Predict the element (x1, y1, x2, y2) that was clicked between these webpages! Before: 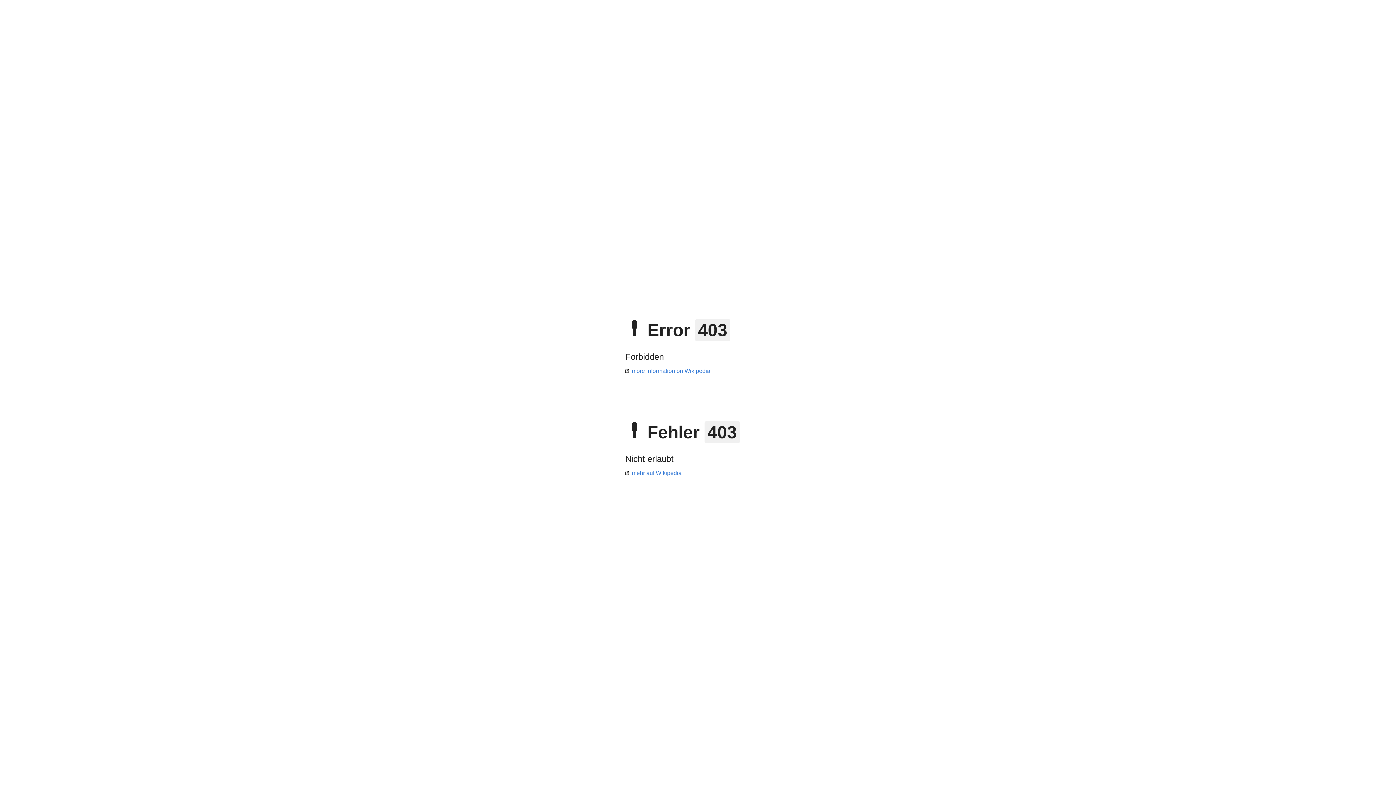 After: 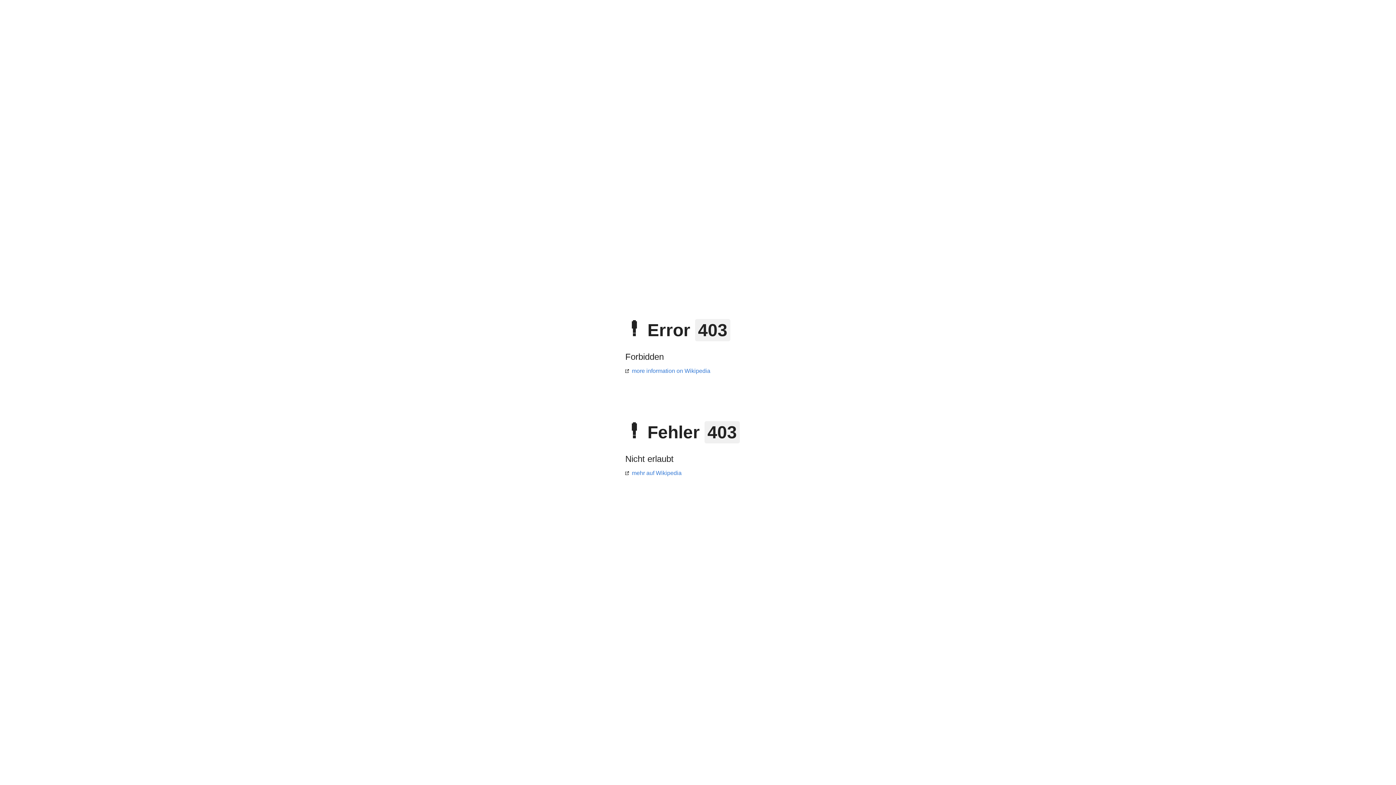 Action: label: mehr auf Wikipedia bbox: (625, 470, 681, 476)